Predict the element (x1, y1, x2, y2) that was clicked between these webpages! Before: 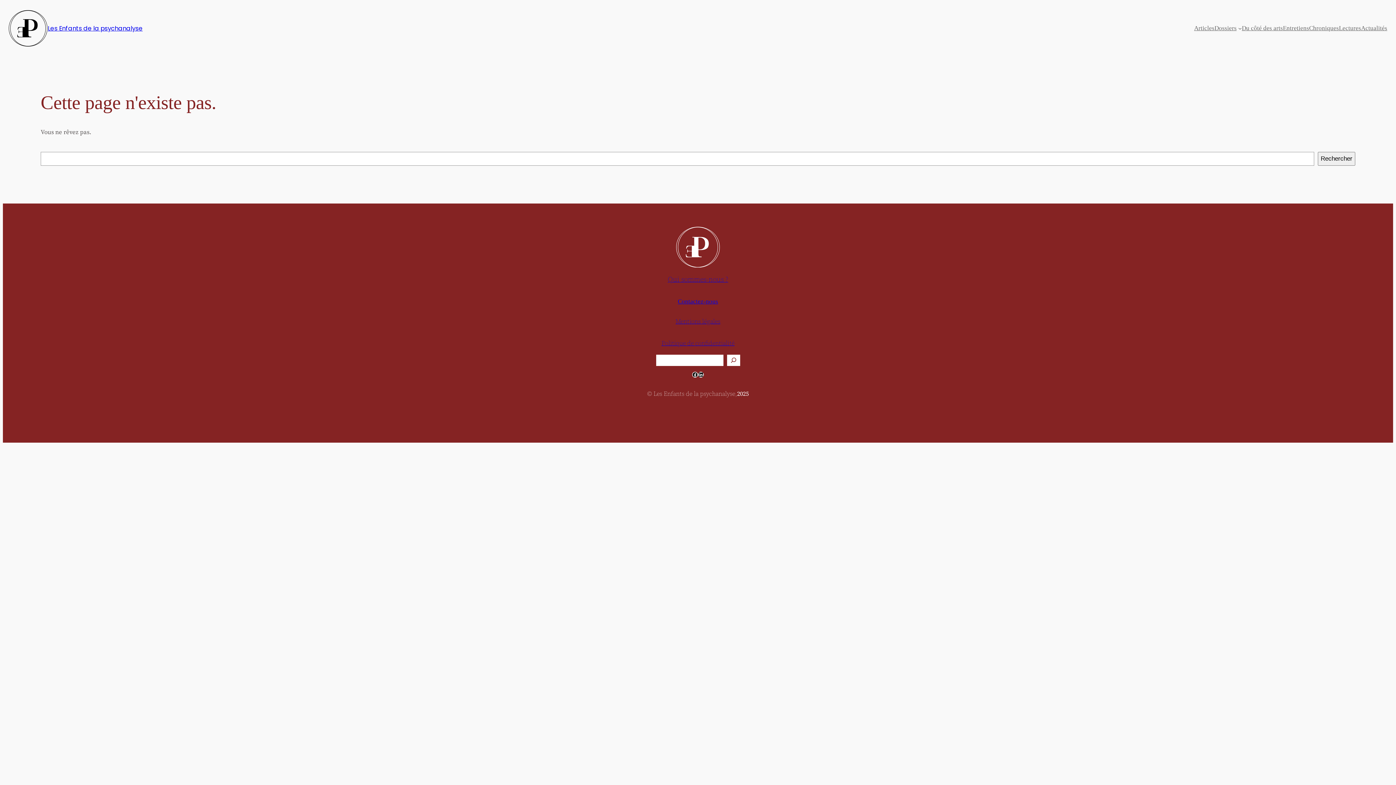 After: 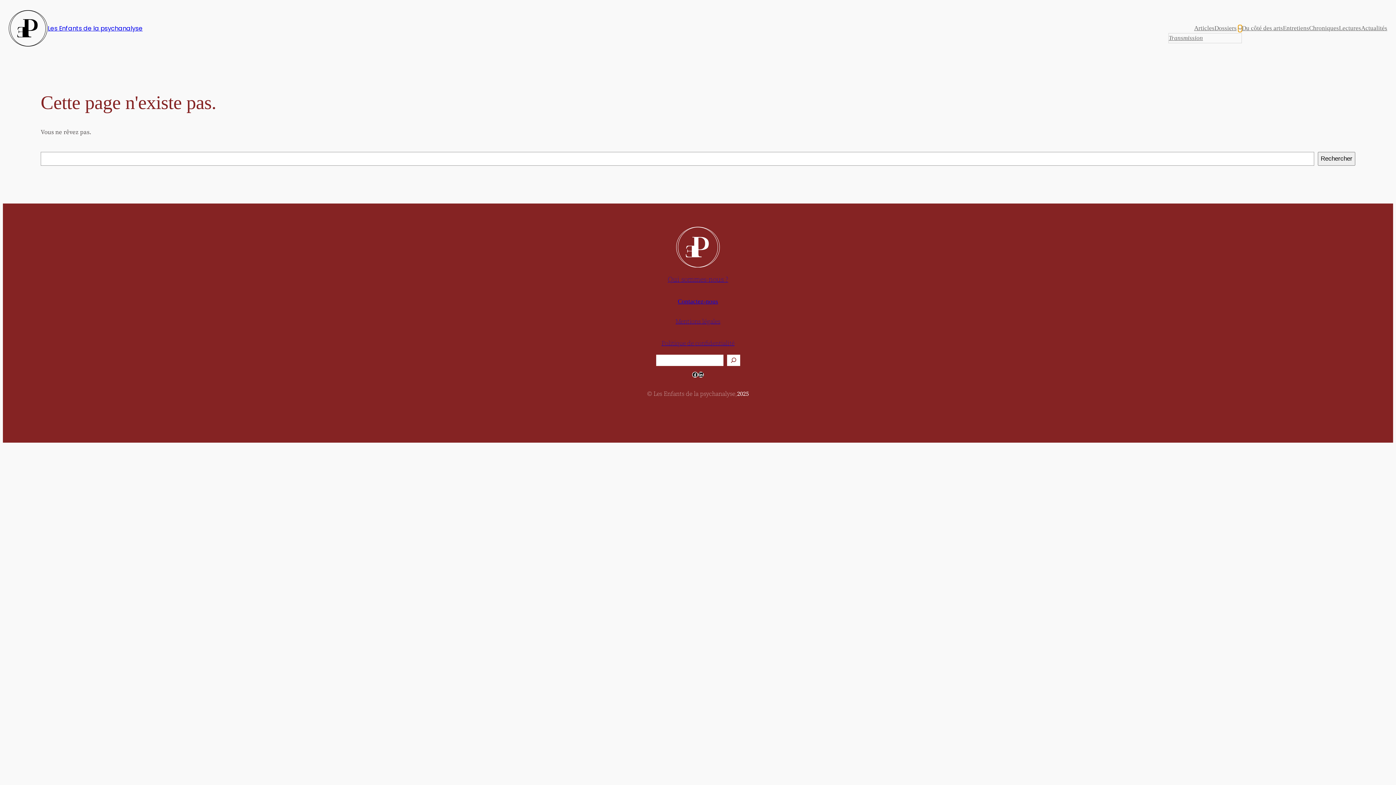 Action: label: Sous-menu Dossiers bbox: (1238, 26, 1242, 30)